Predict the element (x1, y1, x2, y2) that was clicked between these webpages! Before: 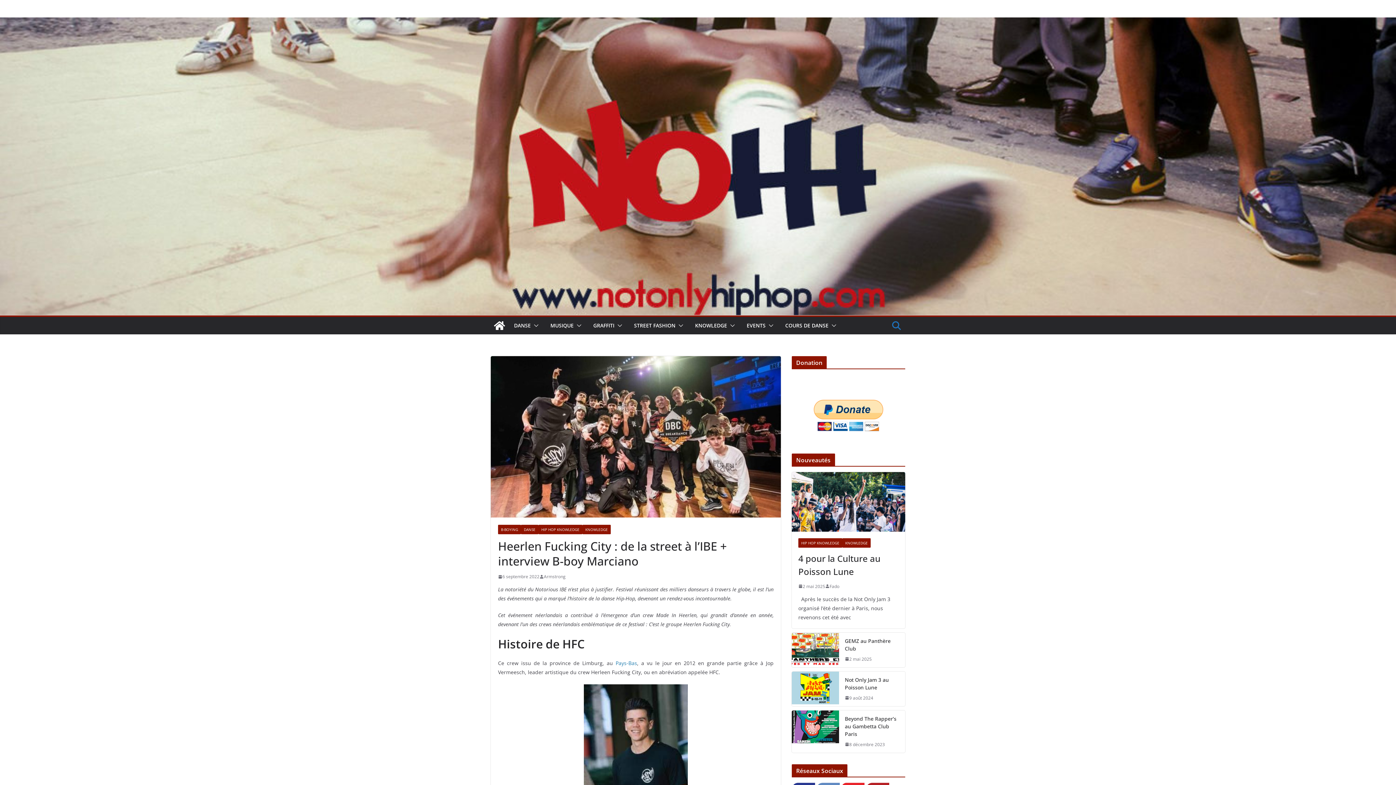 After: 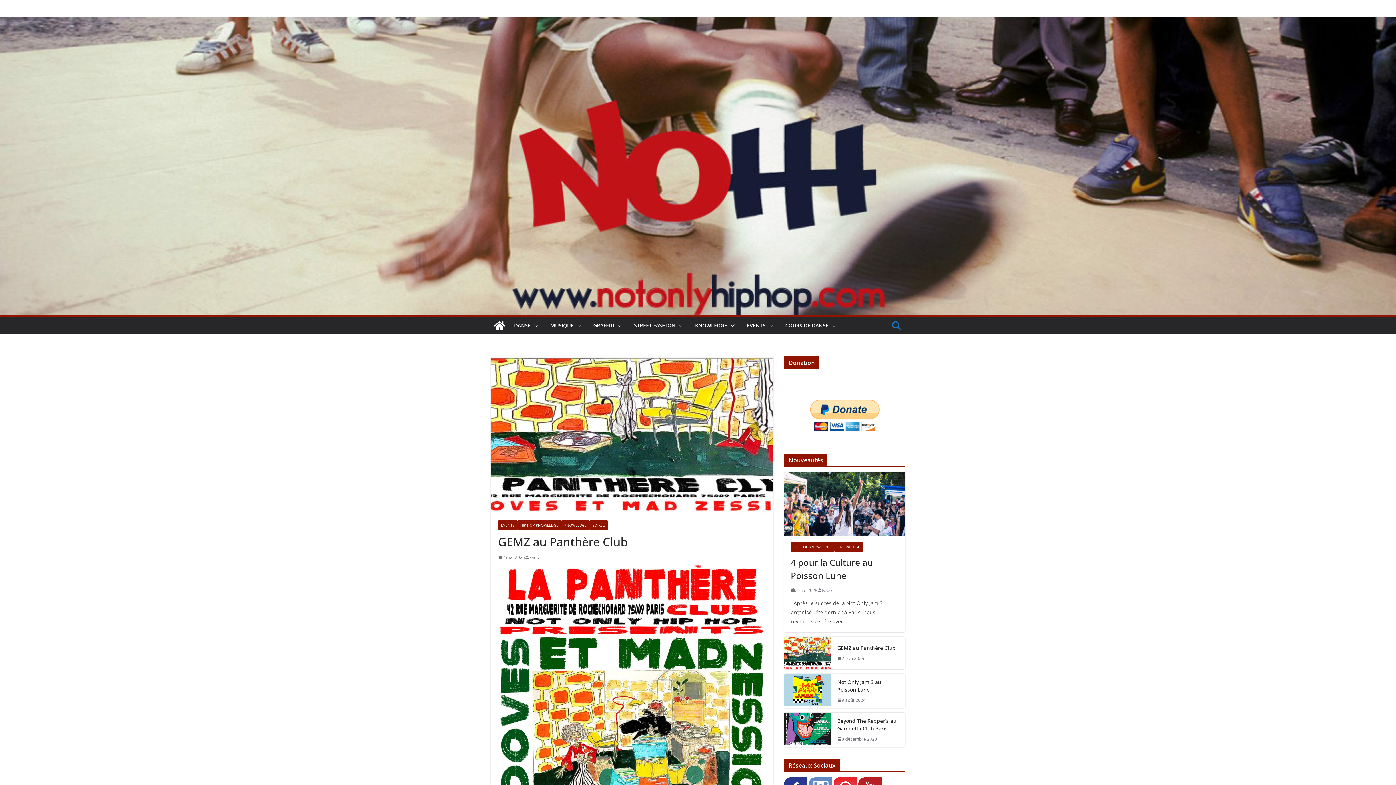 Action: bbox: (792, 632, 839, 667)